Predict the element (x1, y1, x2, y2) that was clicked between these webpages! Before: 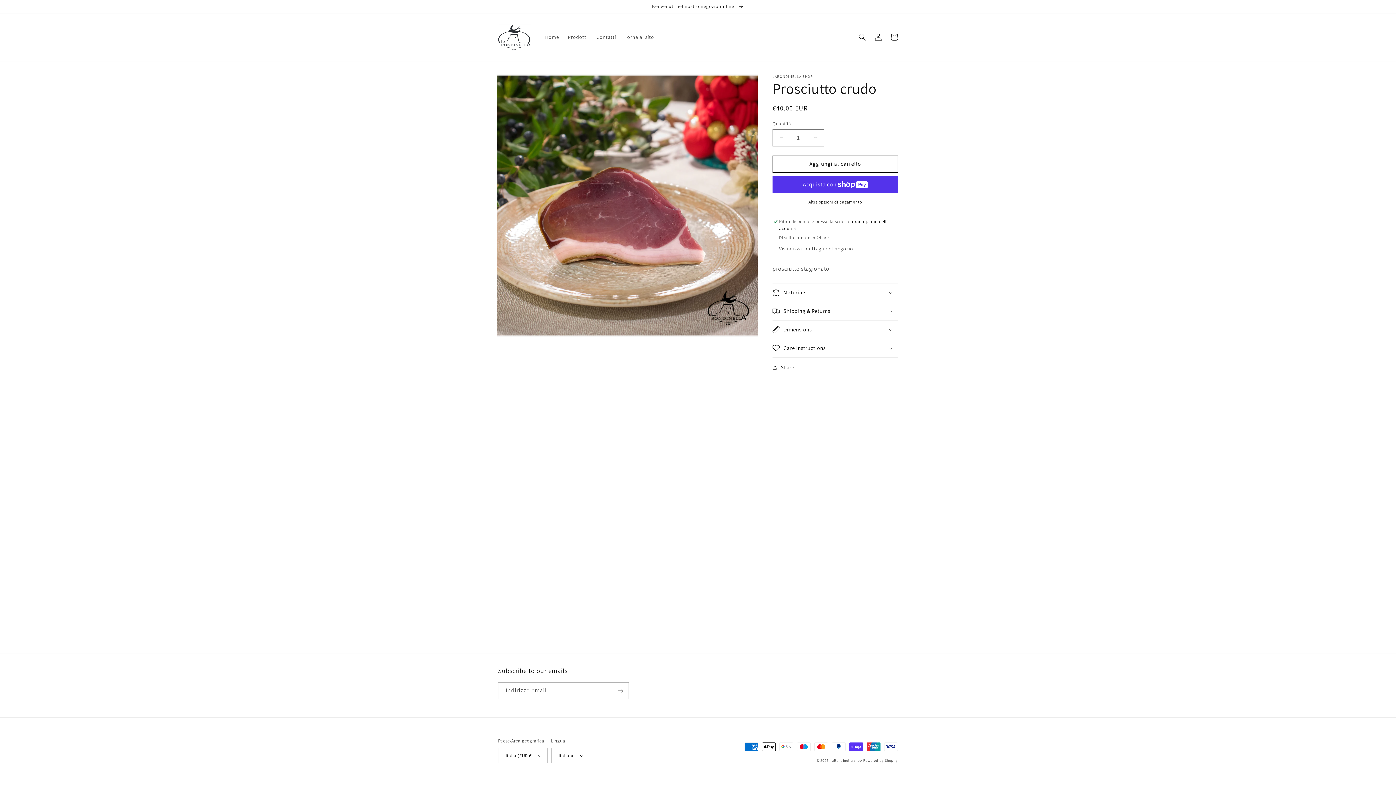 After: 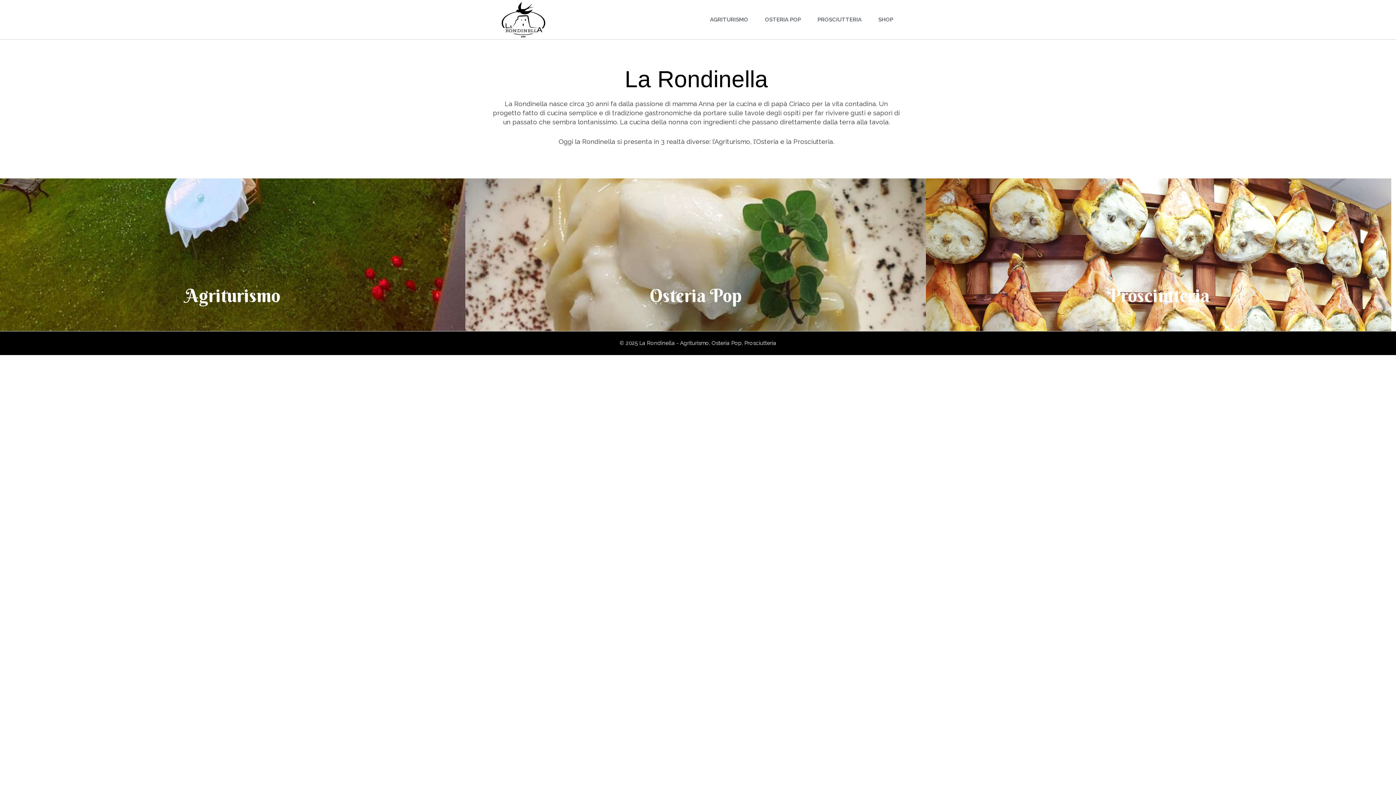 Action: label: Torna al sito bbox: (620, 29, 658, 44)